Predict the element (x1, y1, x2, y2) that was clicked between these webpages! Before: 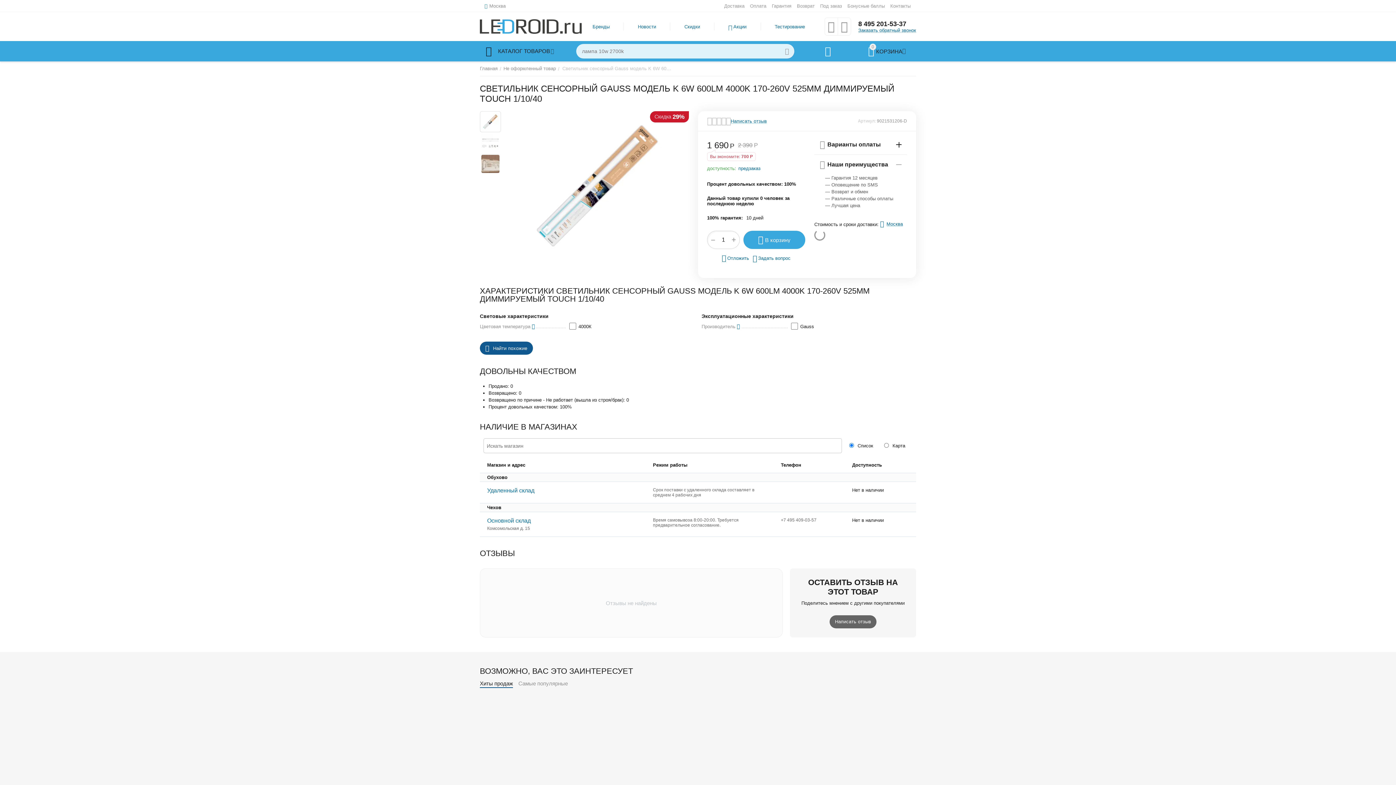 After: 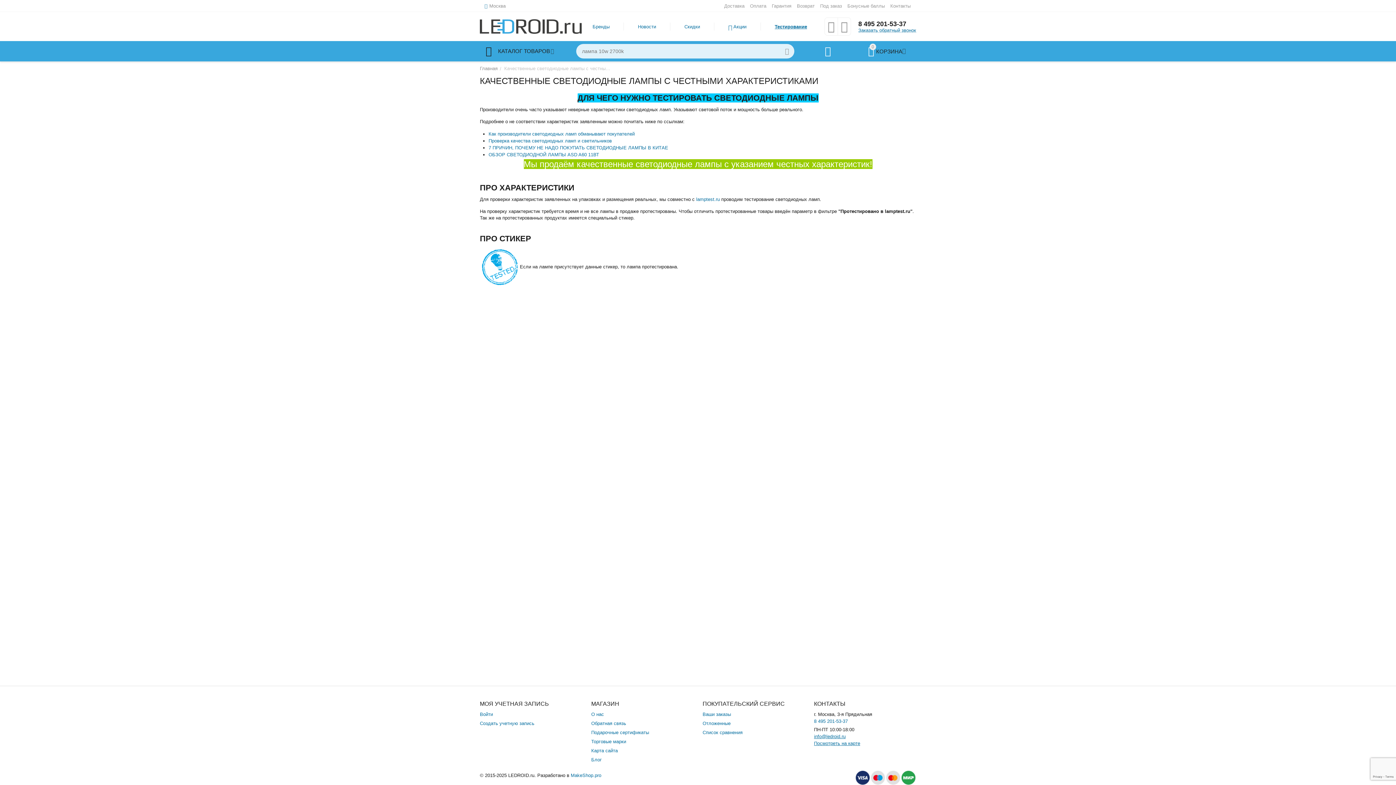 Action: bbox: (774, 23, 805, 29) label: Тестирование